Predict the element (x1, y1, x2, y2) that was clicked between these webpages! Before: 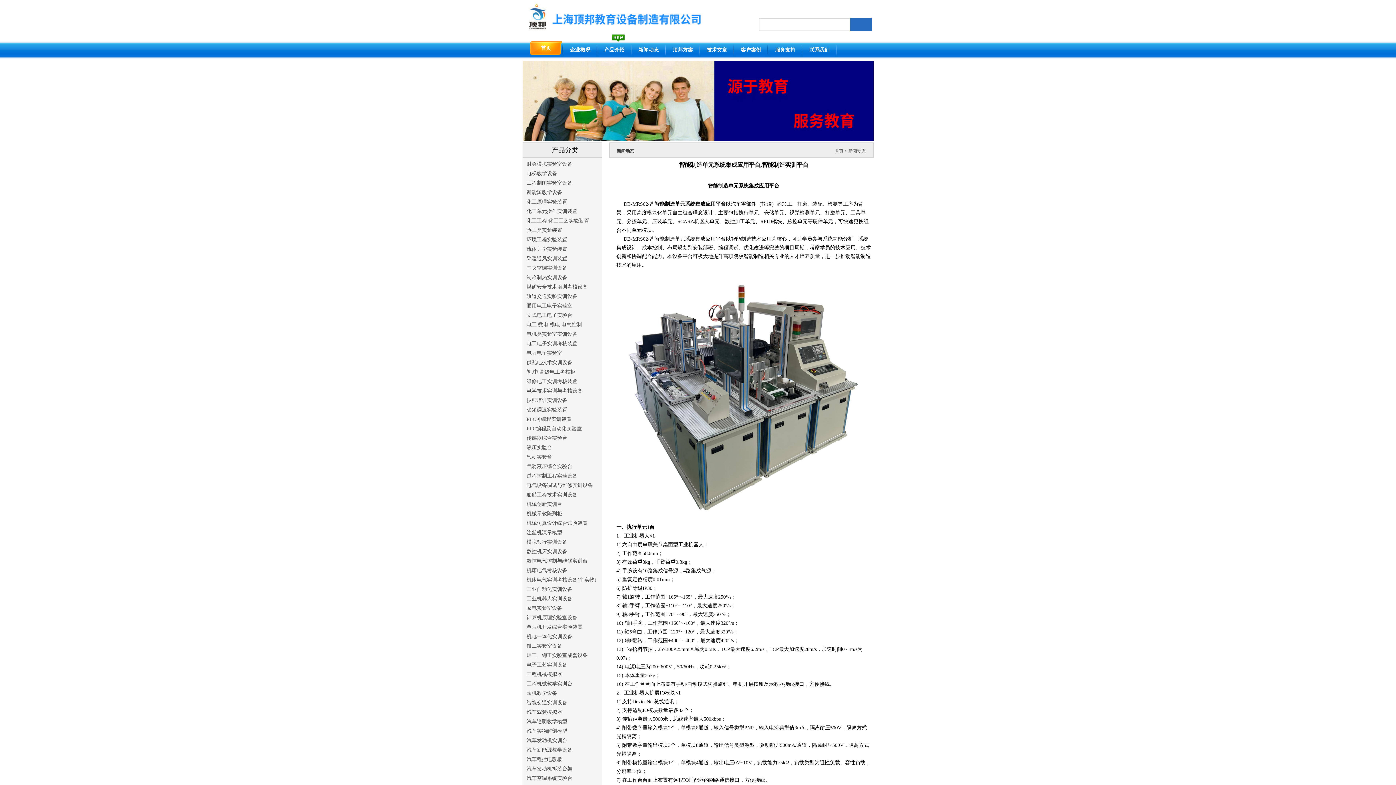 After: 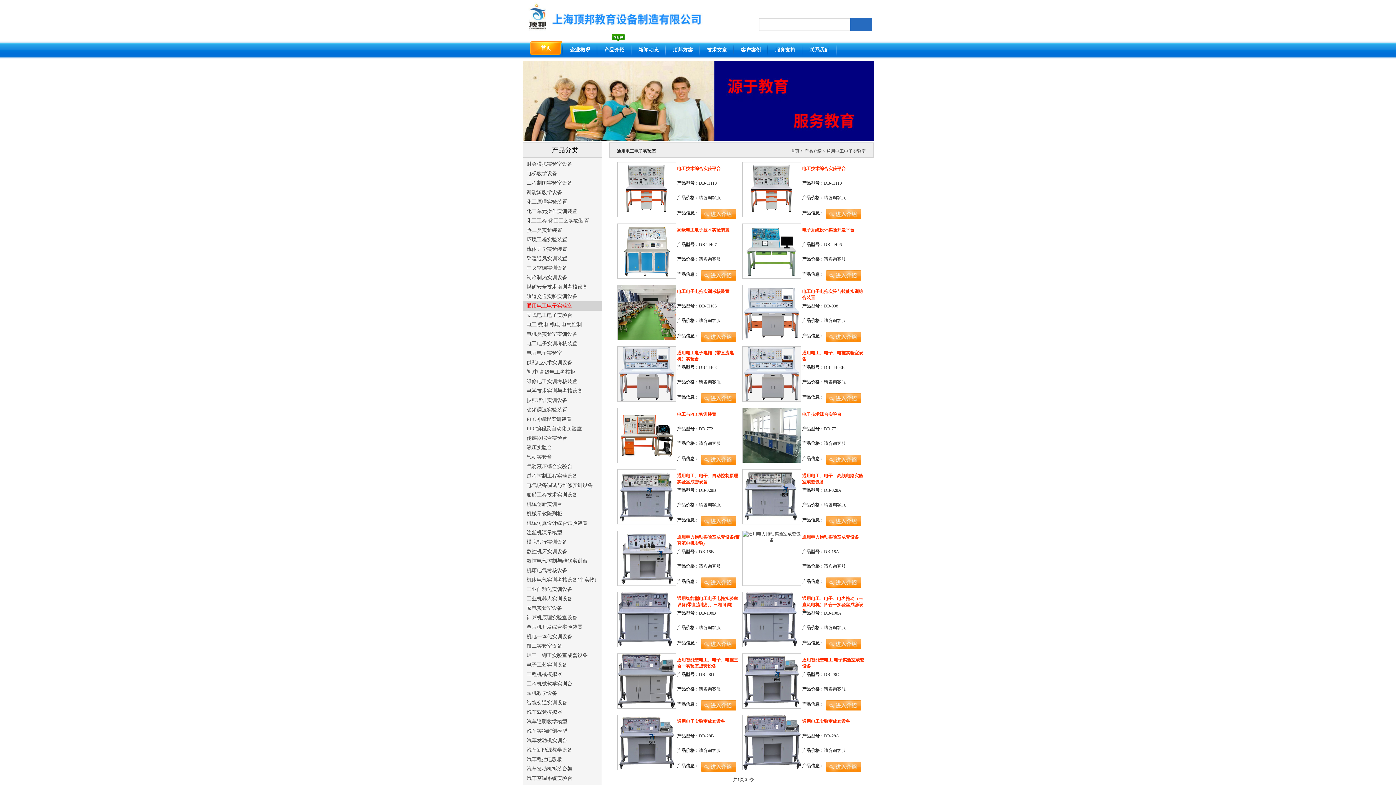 Action: label: 通用电工电子实验室 bbox: (523, 301, 601, 310)